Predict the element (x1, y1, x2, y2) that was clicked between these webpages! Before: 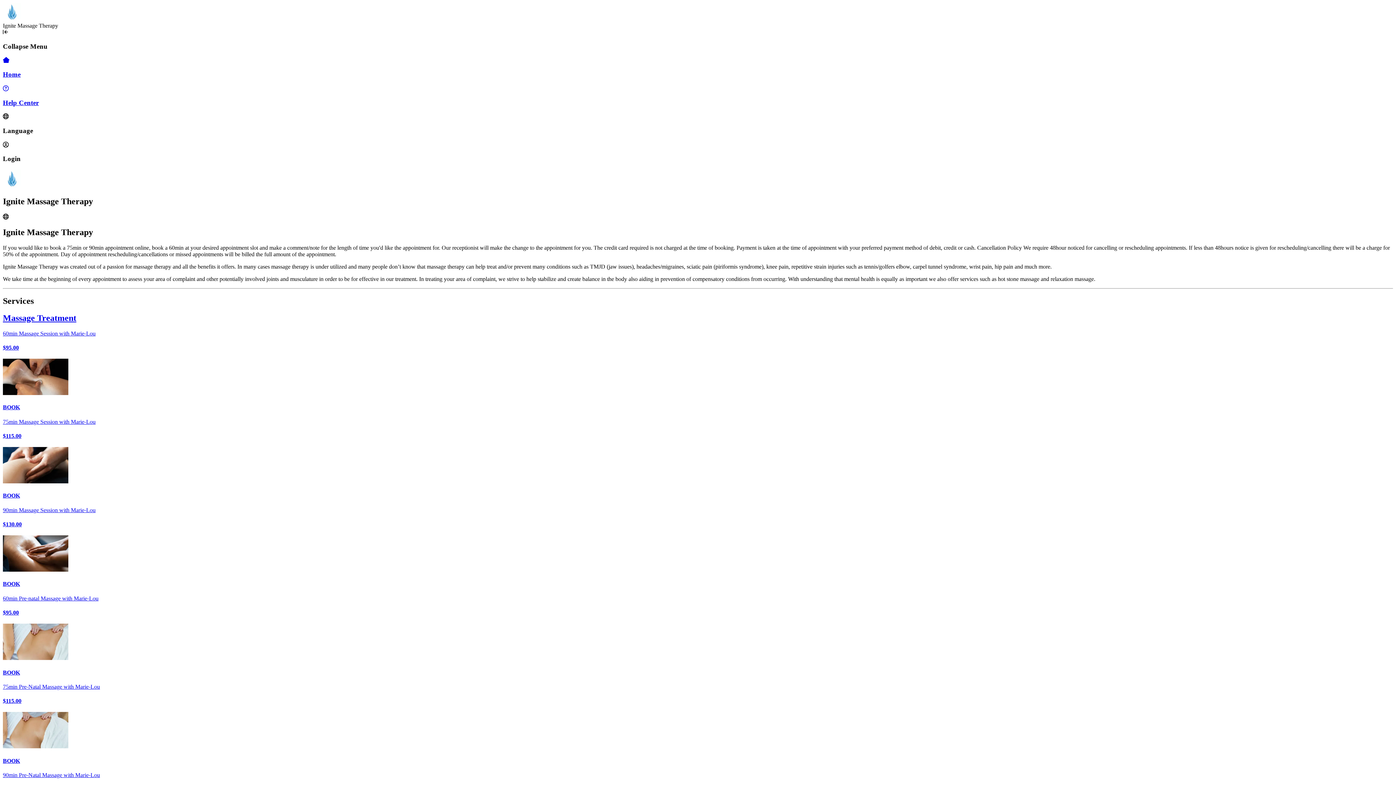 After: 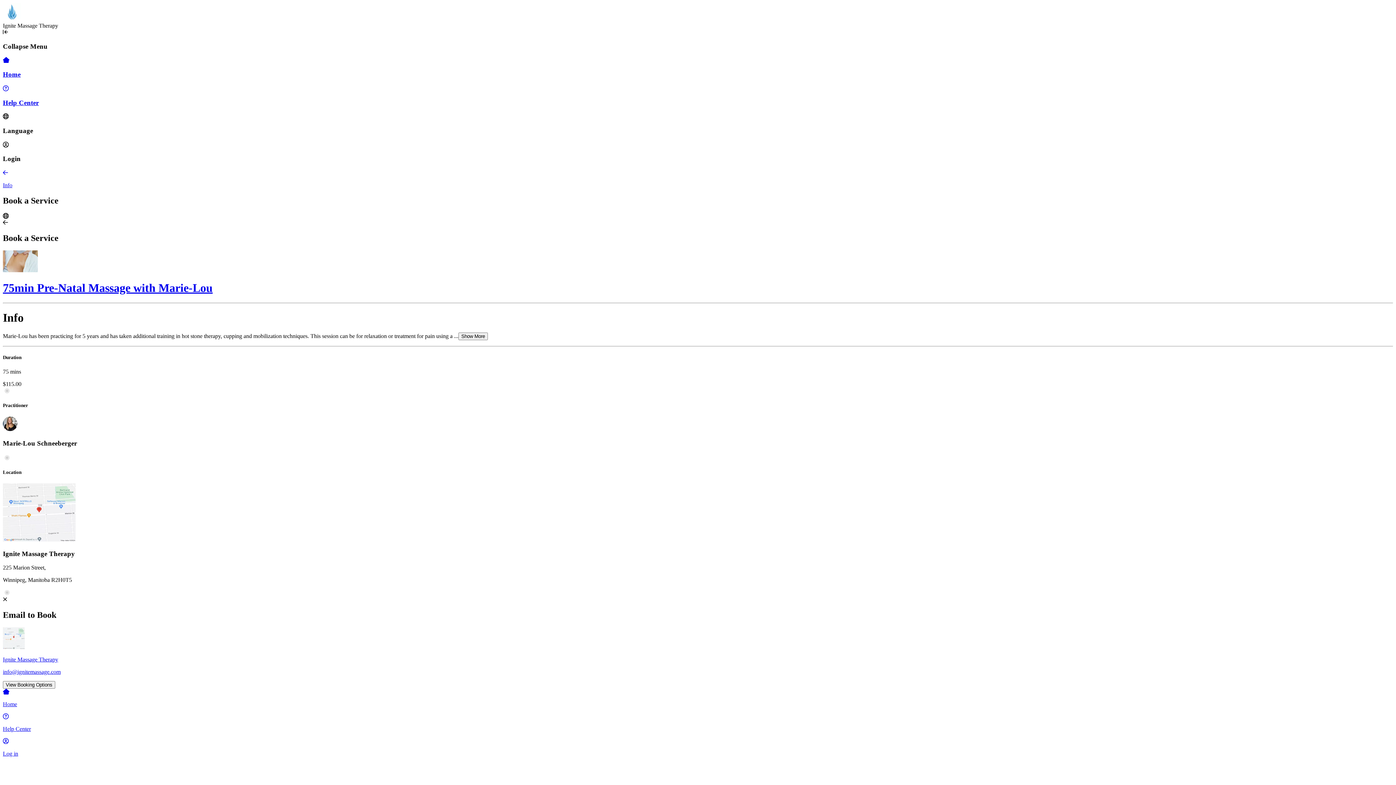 Action: bbox: (2, 683, 1393, 764) label: 75min Pre-Natal Massage with Marie-Lou

$115.00
BOOK